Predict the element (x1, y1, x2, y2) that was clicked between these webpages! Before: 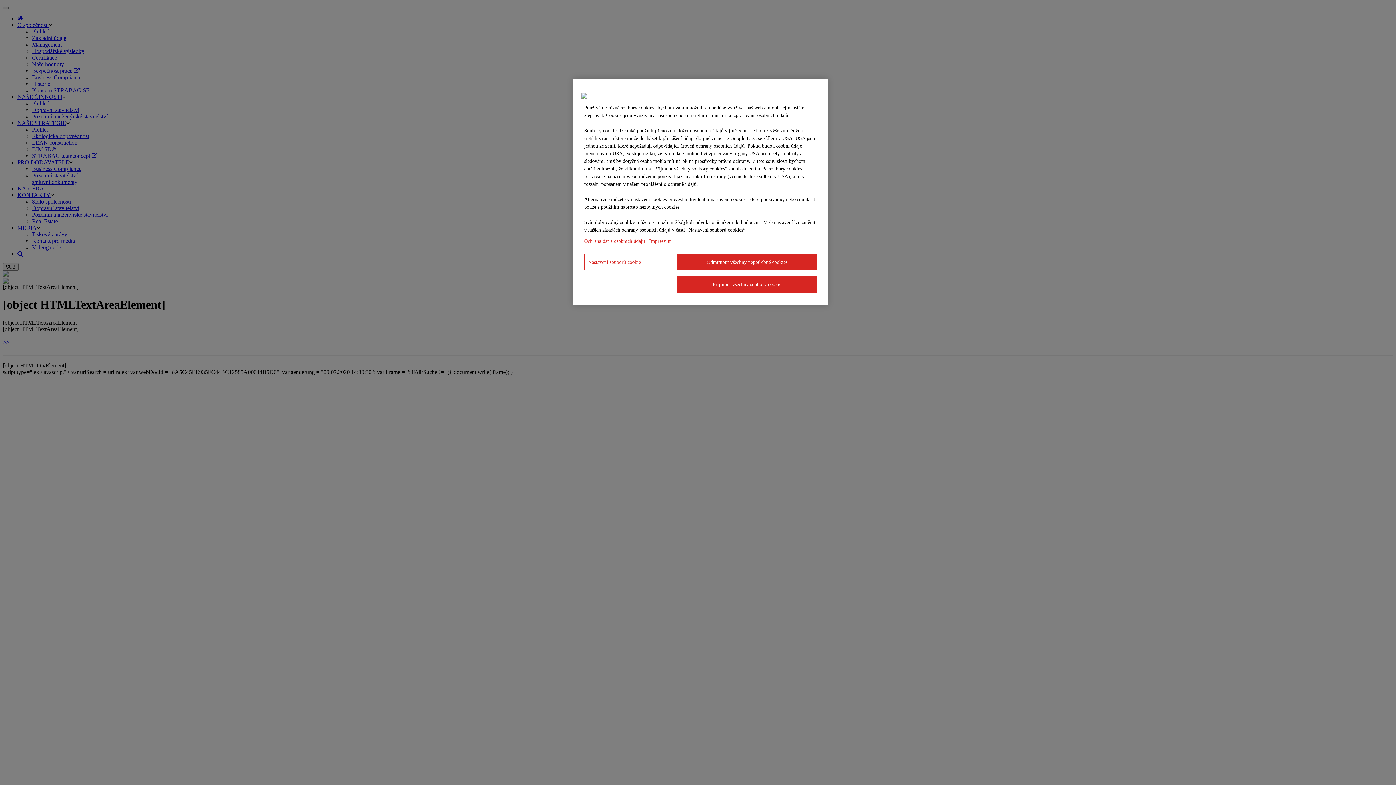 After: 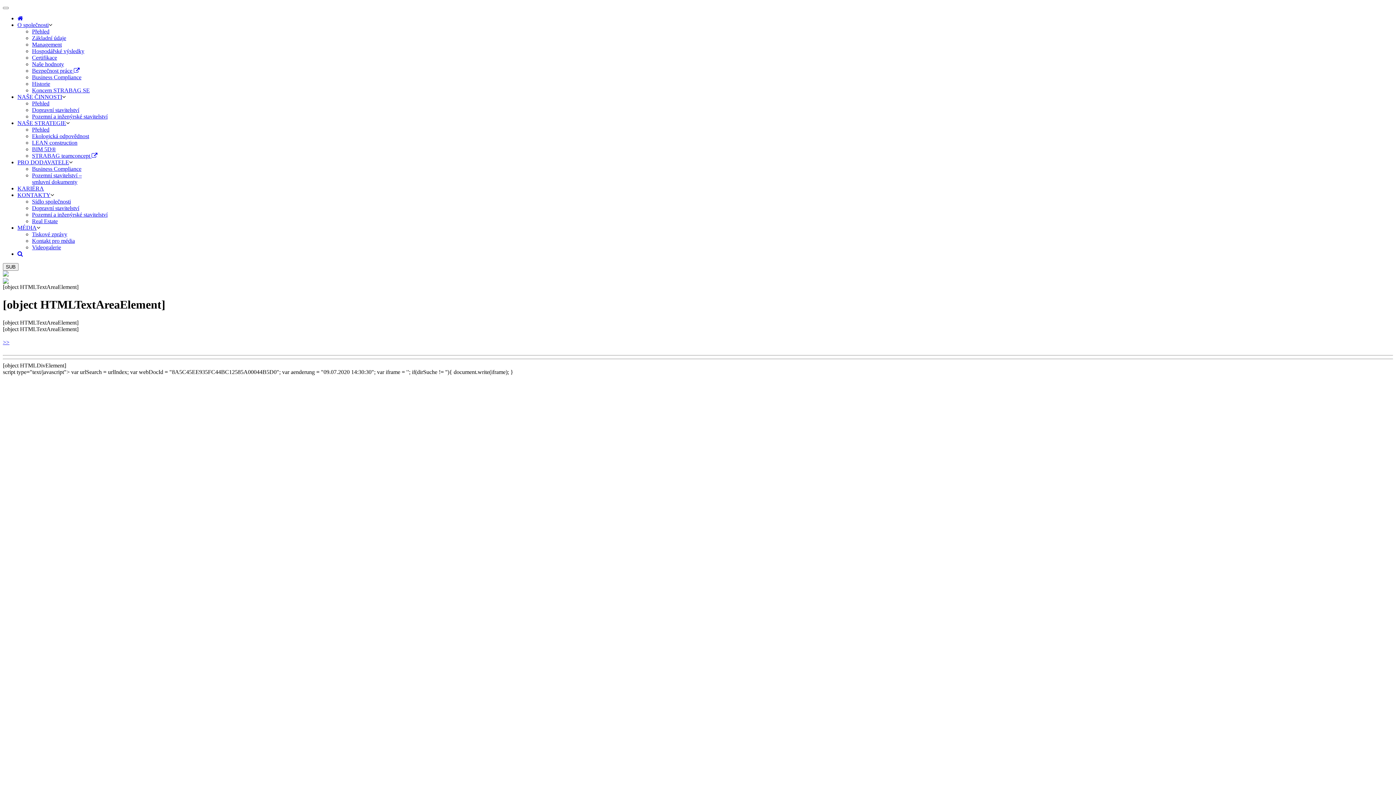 Action: bbox: (677, 254, 817, 270) label: Odmítnout všechny nepotřebné cookies